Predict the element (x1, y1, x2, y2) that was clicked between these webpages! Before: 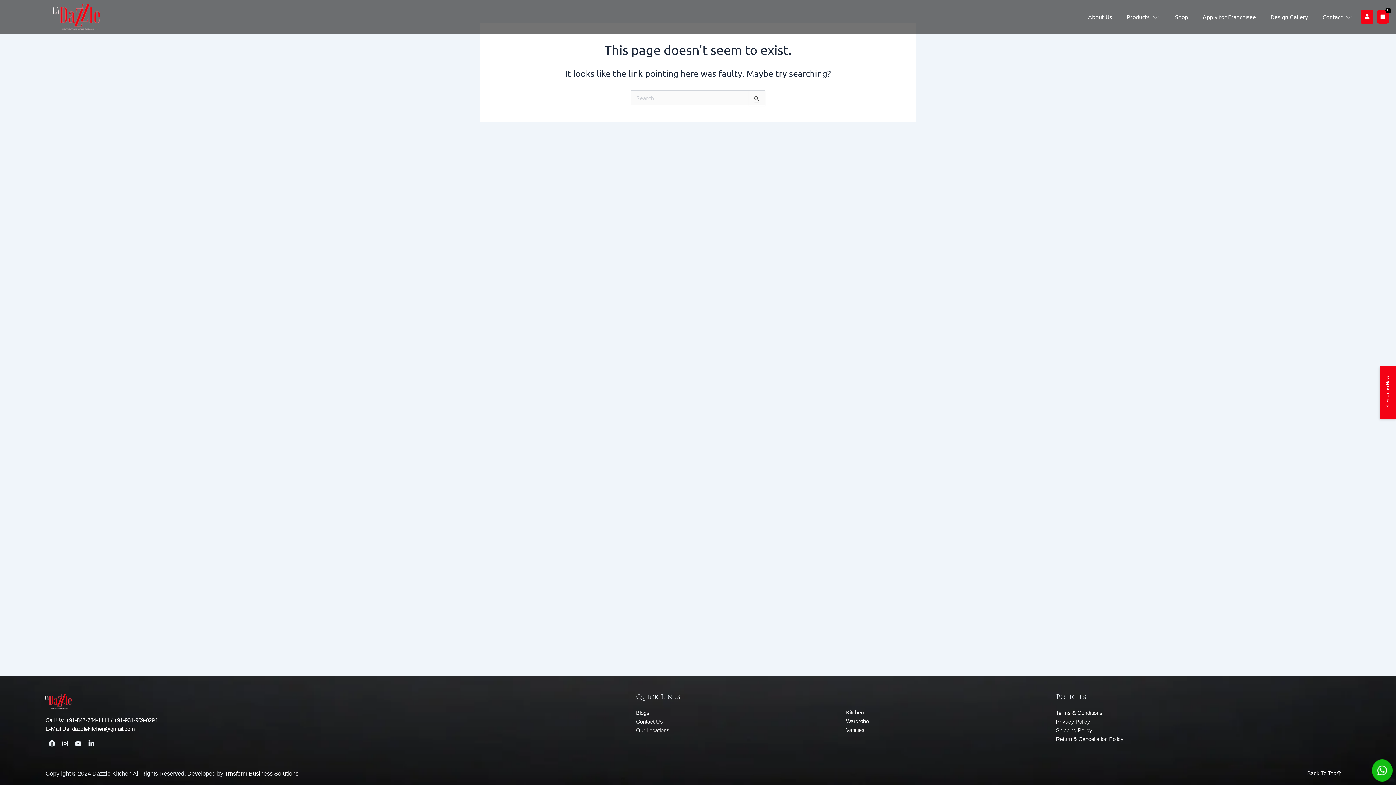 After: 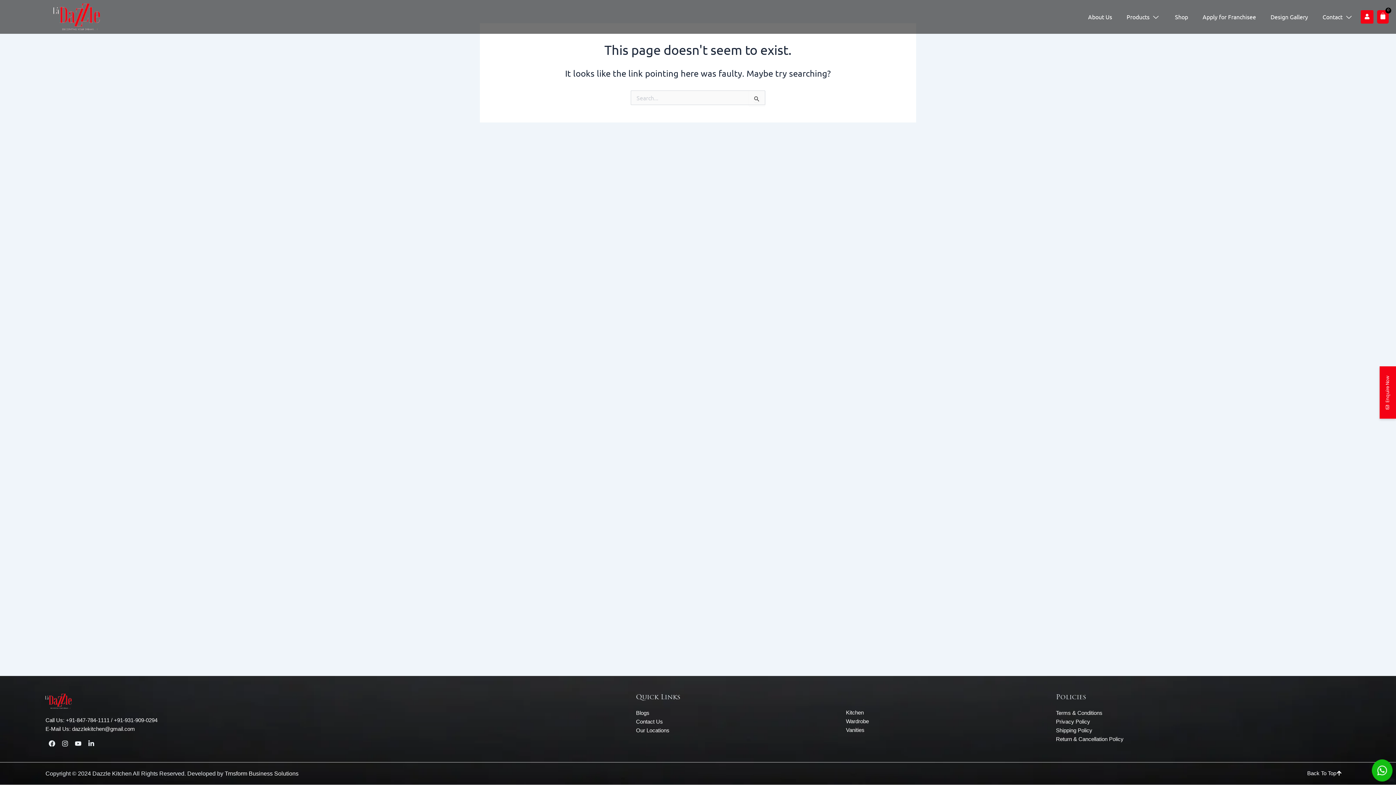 Action: bbox: (224, 770, 298, 776) label: Trnsform Business Solutions